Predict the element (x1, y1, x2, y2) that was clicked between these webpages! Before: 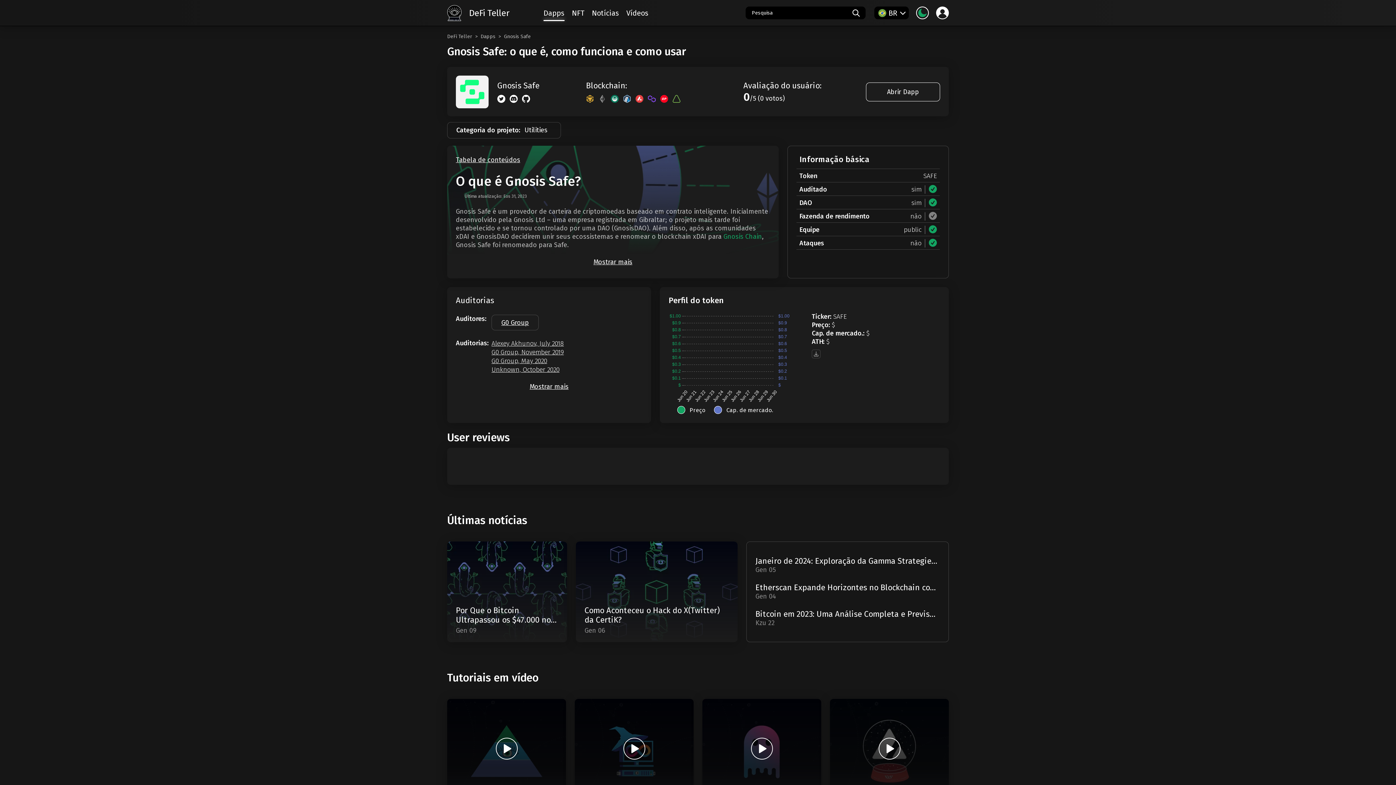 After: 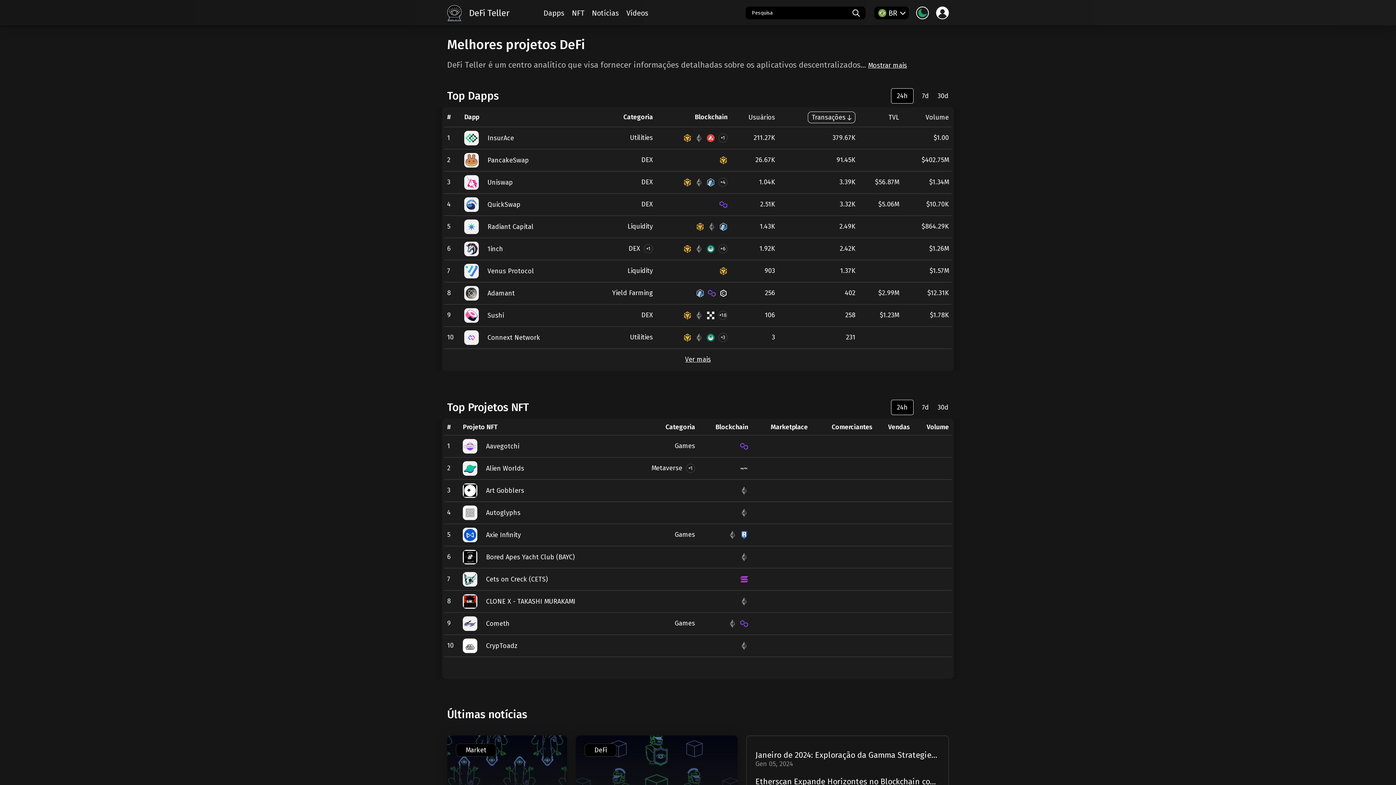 Action: label: DeFi Teller bbox: (447, 33, 479, 39)